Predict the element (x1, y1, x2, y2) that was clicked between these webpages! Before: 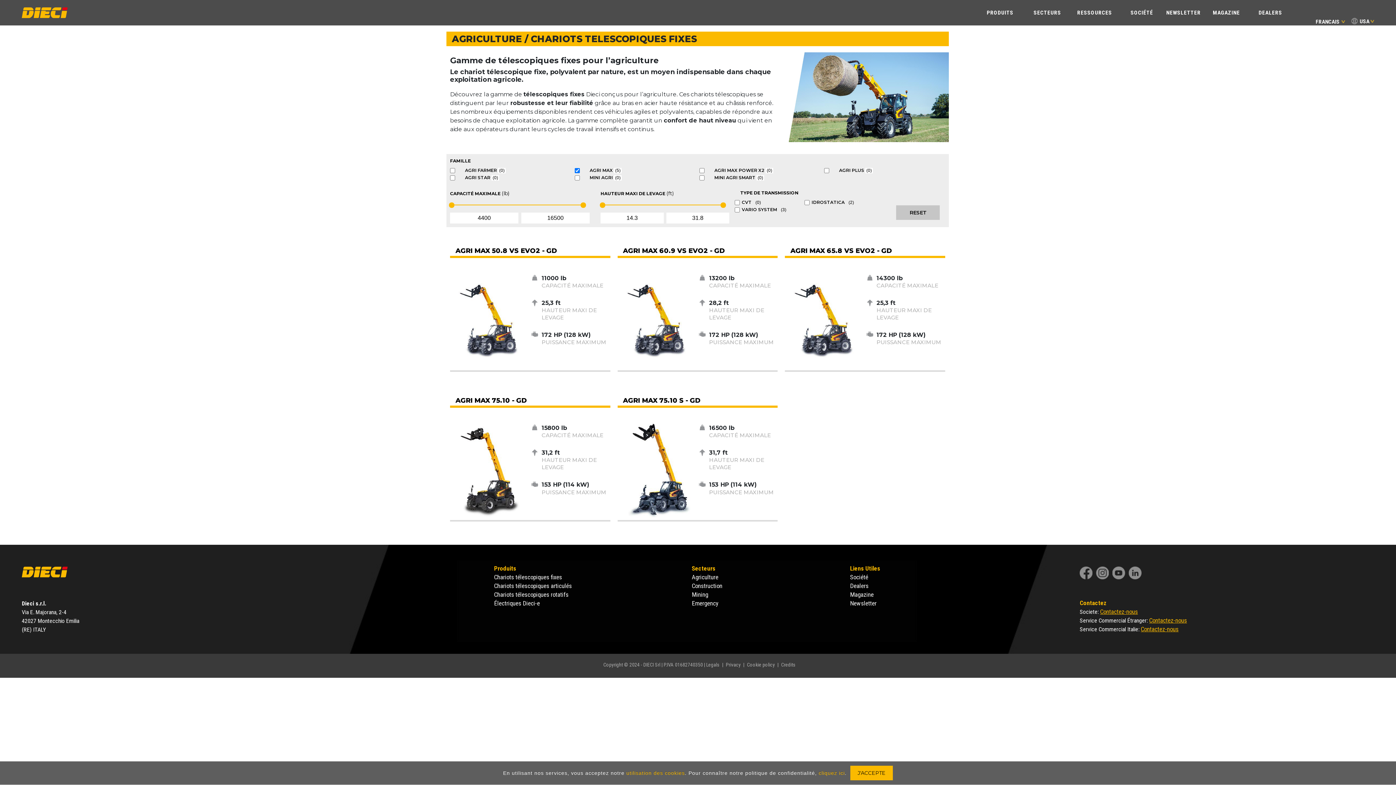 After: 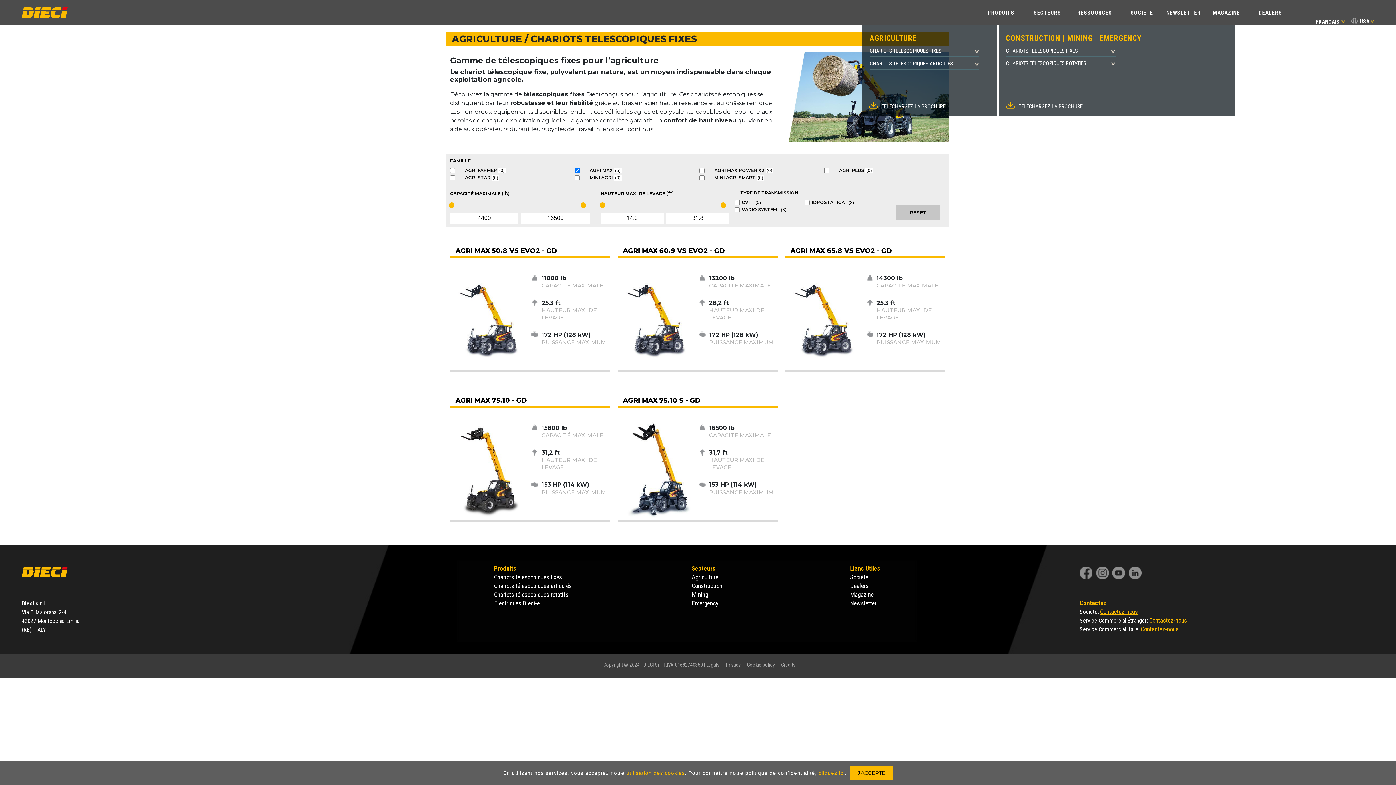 Action: bbox: (986, 9, 1013, 16) label: PRODUITS